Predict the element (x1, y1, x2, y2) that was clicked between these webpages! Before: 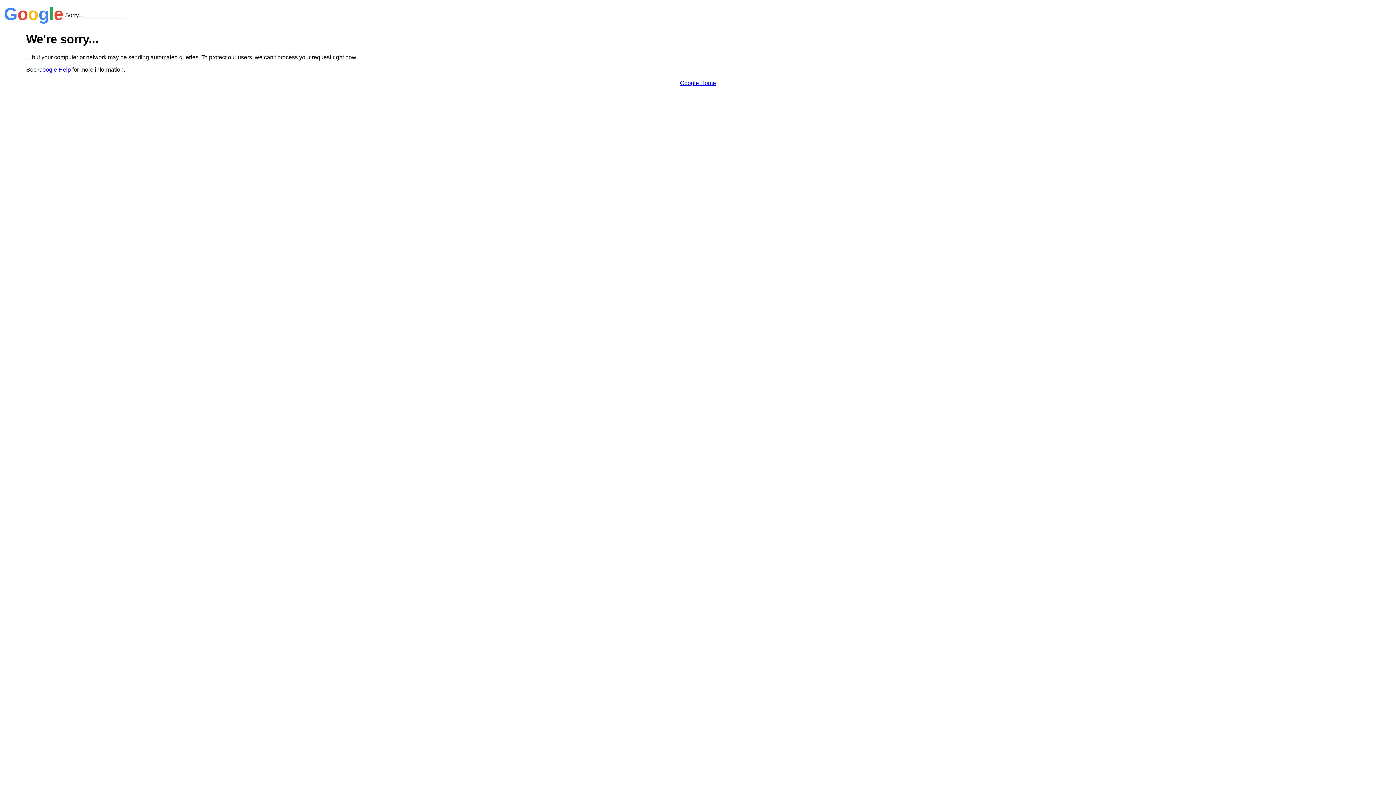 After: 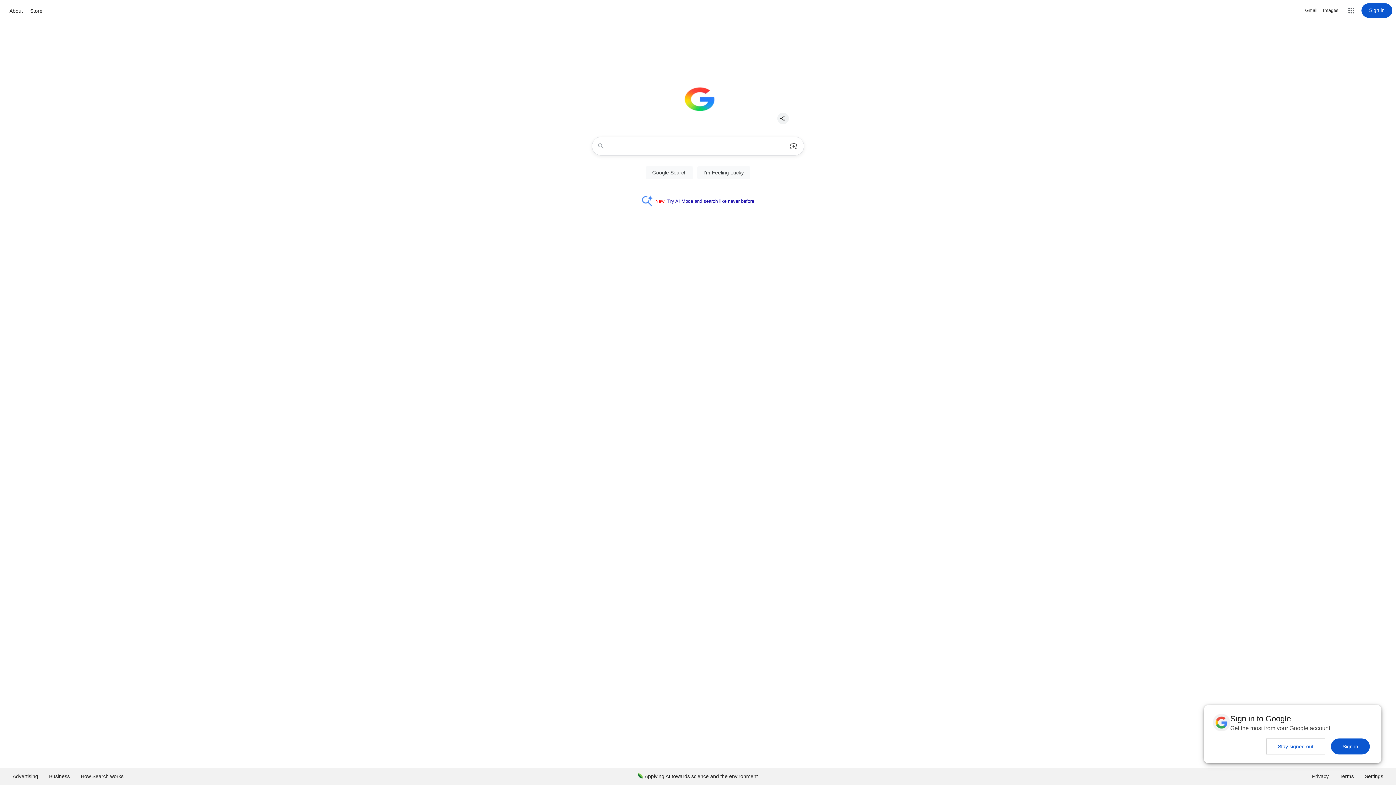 Action: label: Google Home bbox: (680, 79, 716, 86)